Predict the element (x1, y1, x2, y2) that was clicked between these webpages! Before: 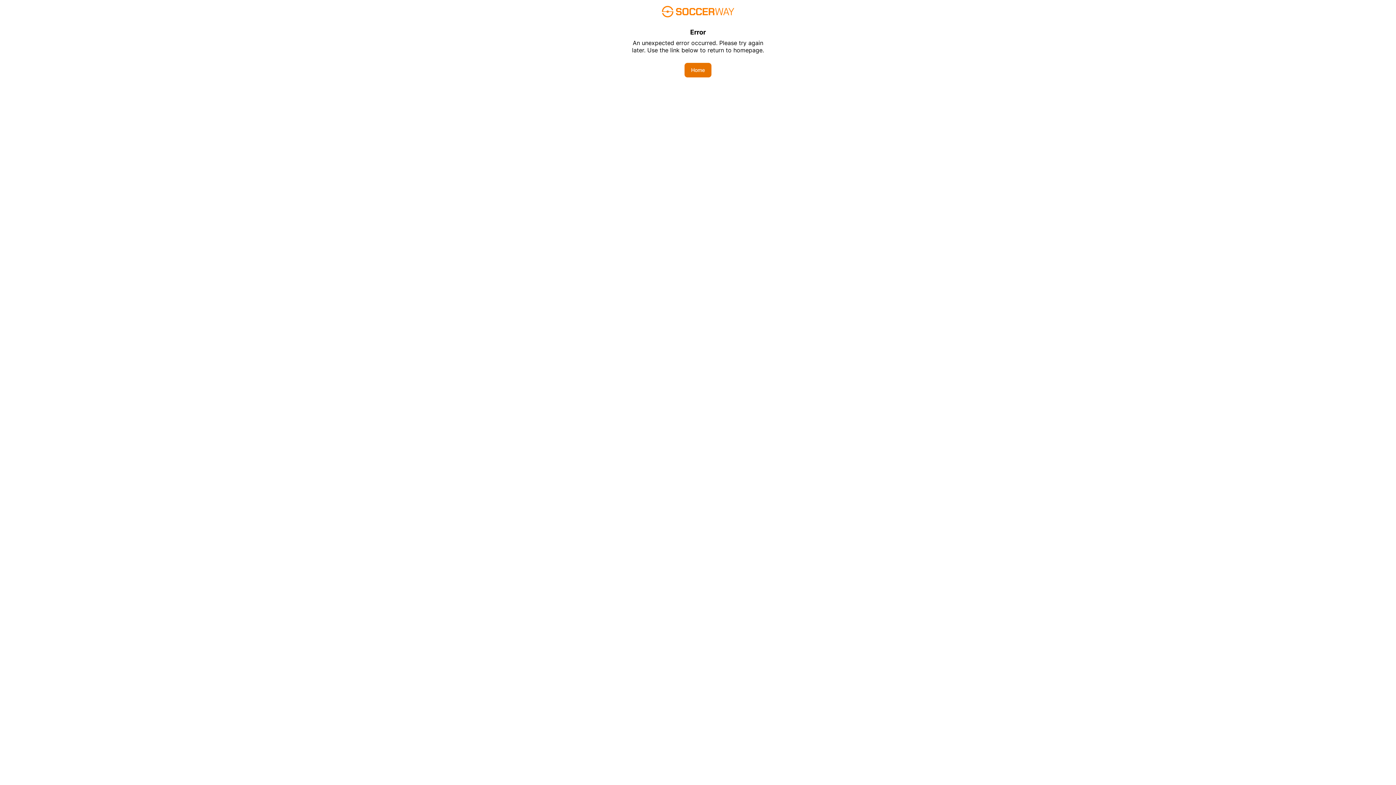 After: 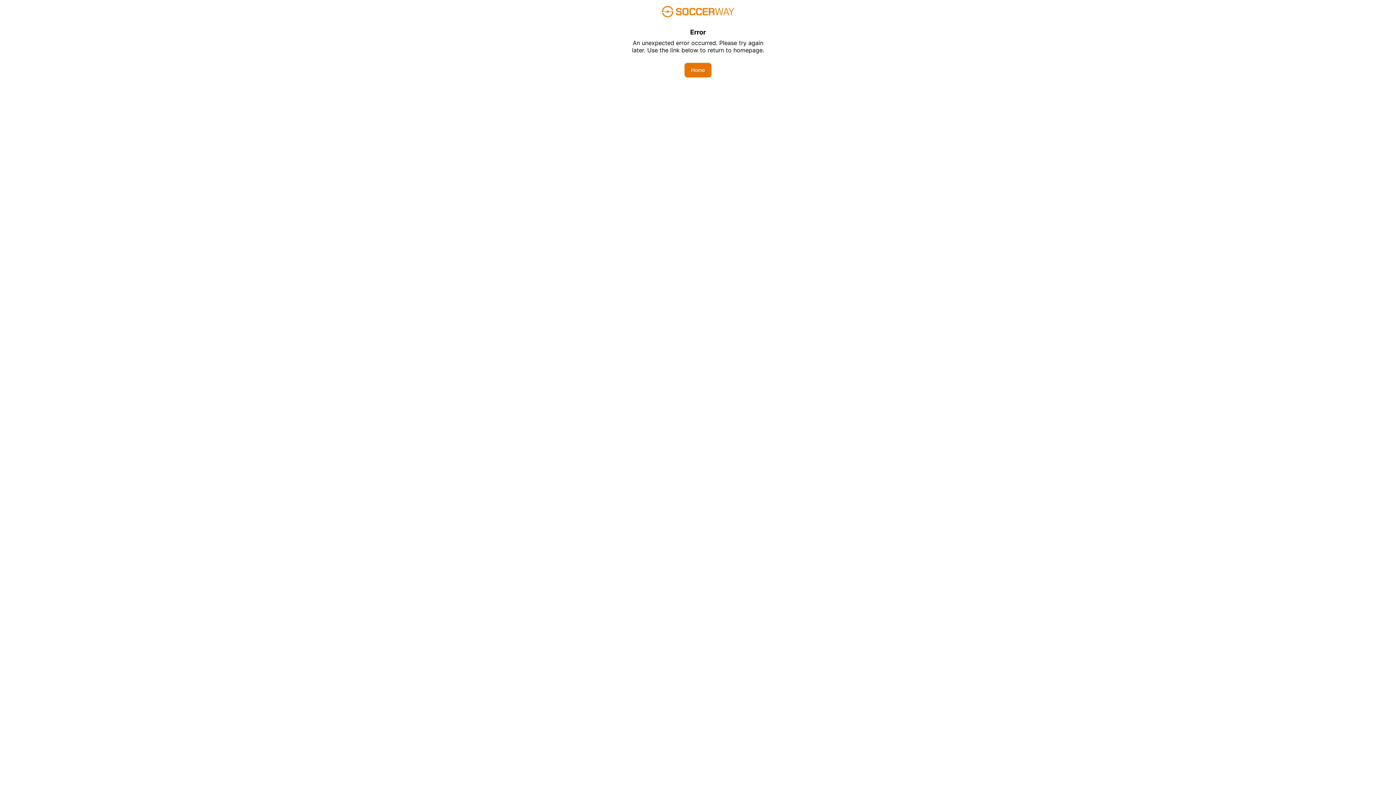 Action: label: Home bbox: (684, 62, 711, 77)